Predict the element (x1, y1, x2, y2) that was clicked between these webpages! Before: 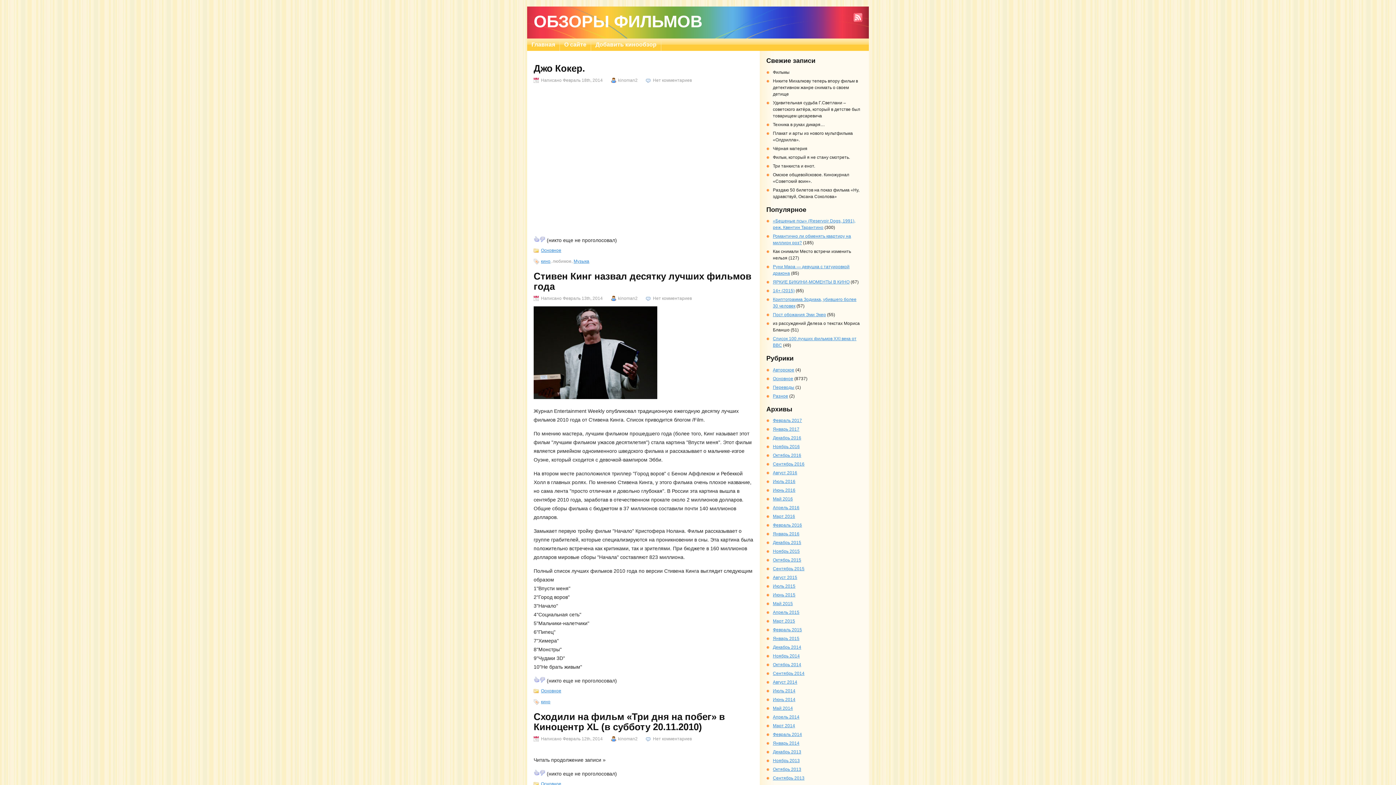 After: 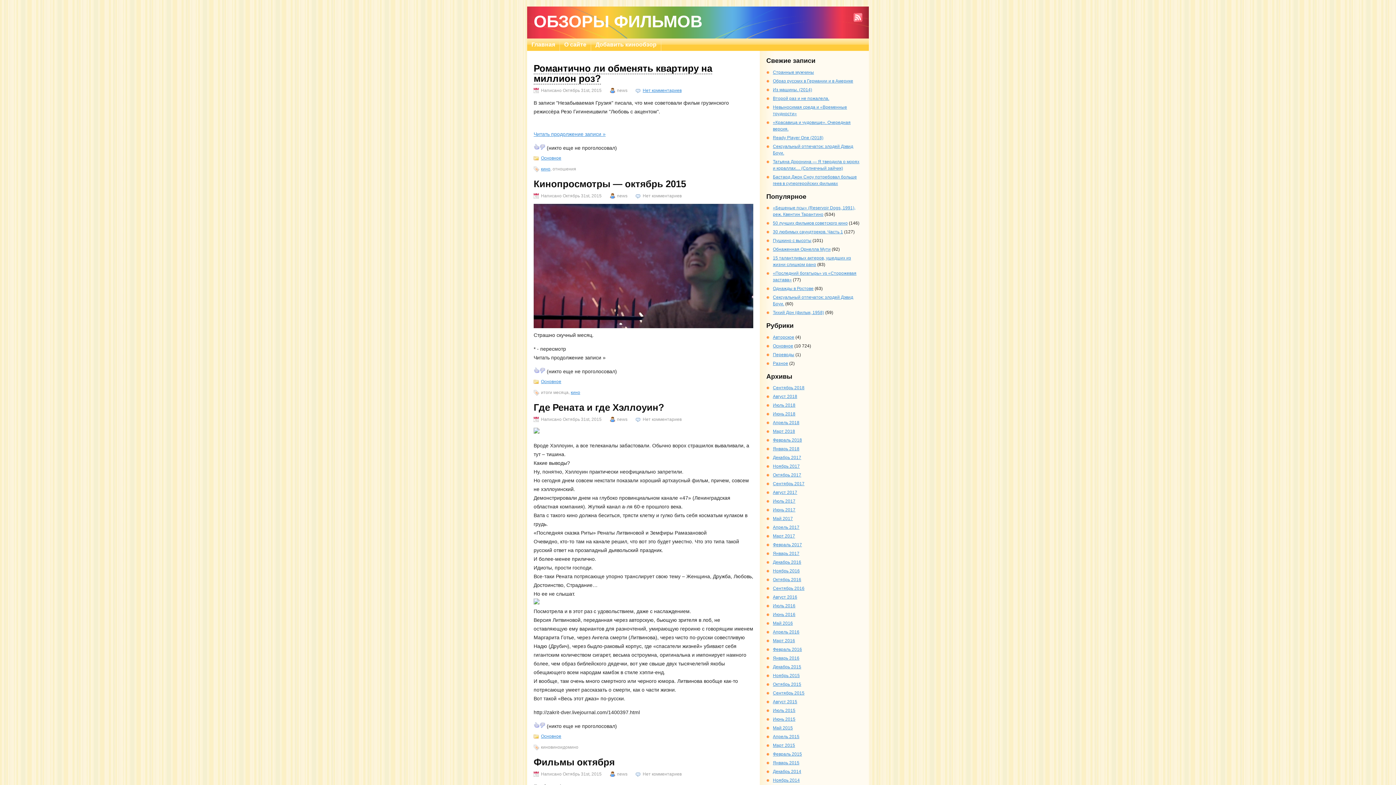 Action: bbox: (773, 557, 801, 563) label: Октябрь 2015